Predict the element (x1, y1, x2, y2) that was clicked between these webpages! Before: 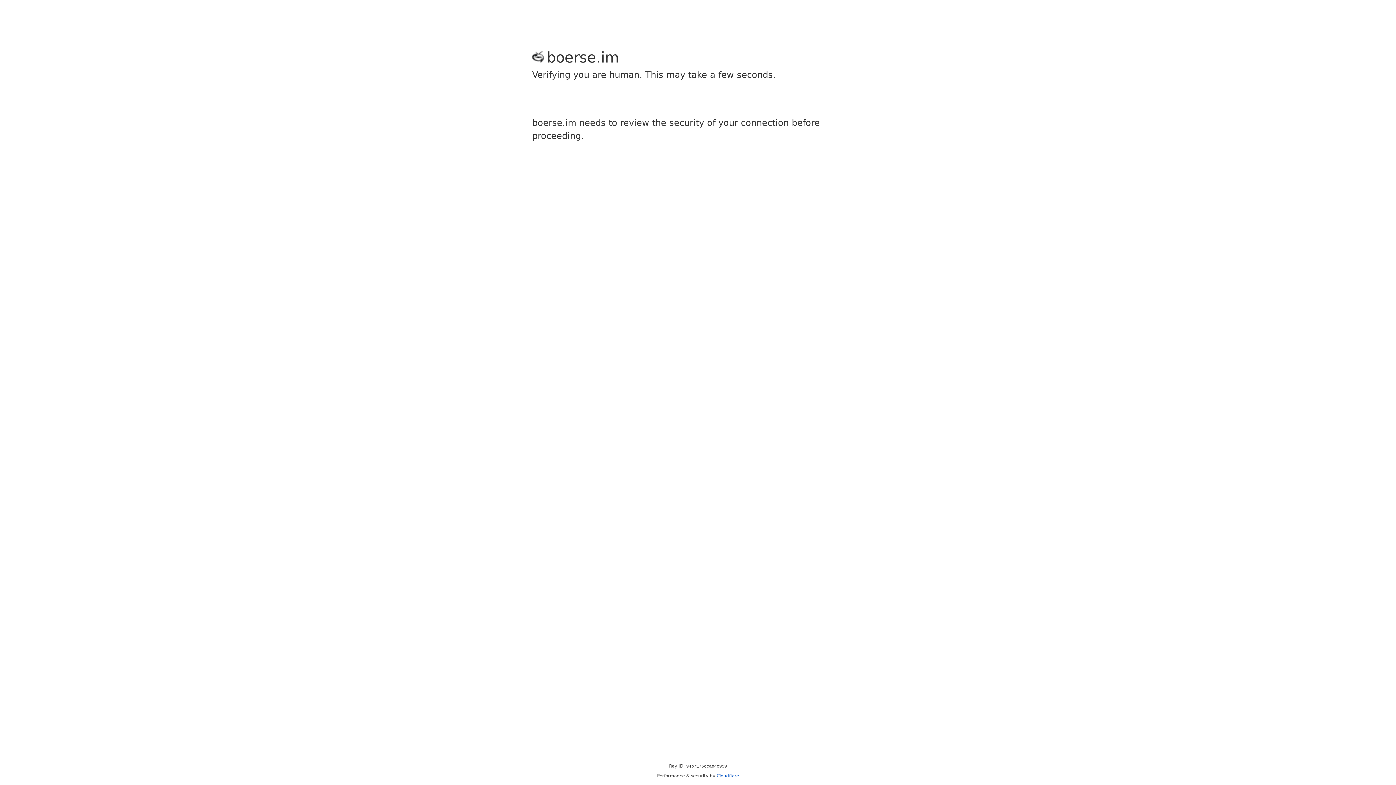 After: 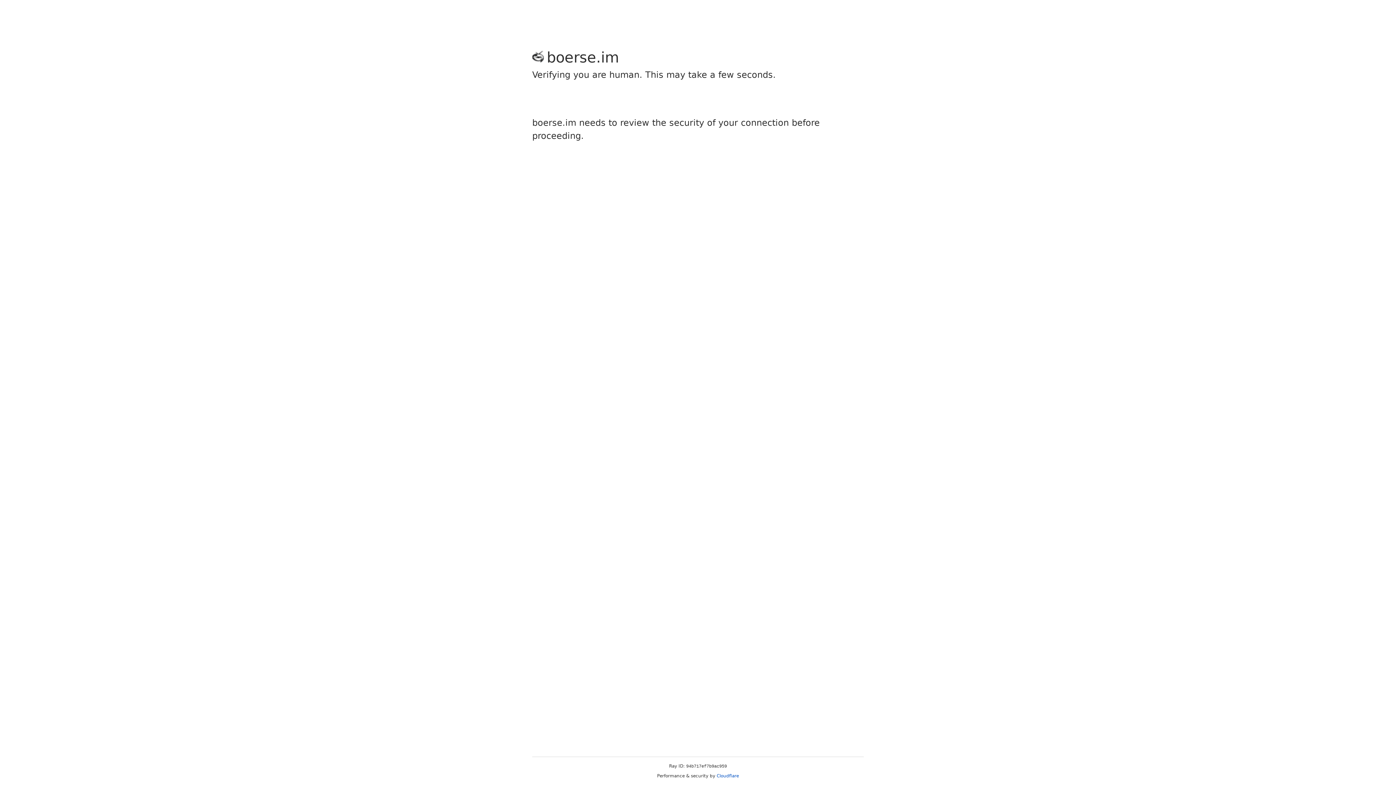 Action: label: Cloudflare bbox: (716, 773, 739, 778)